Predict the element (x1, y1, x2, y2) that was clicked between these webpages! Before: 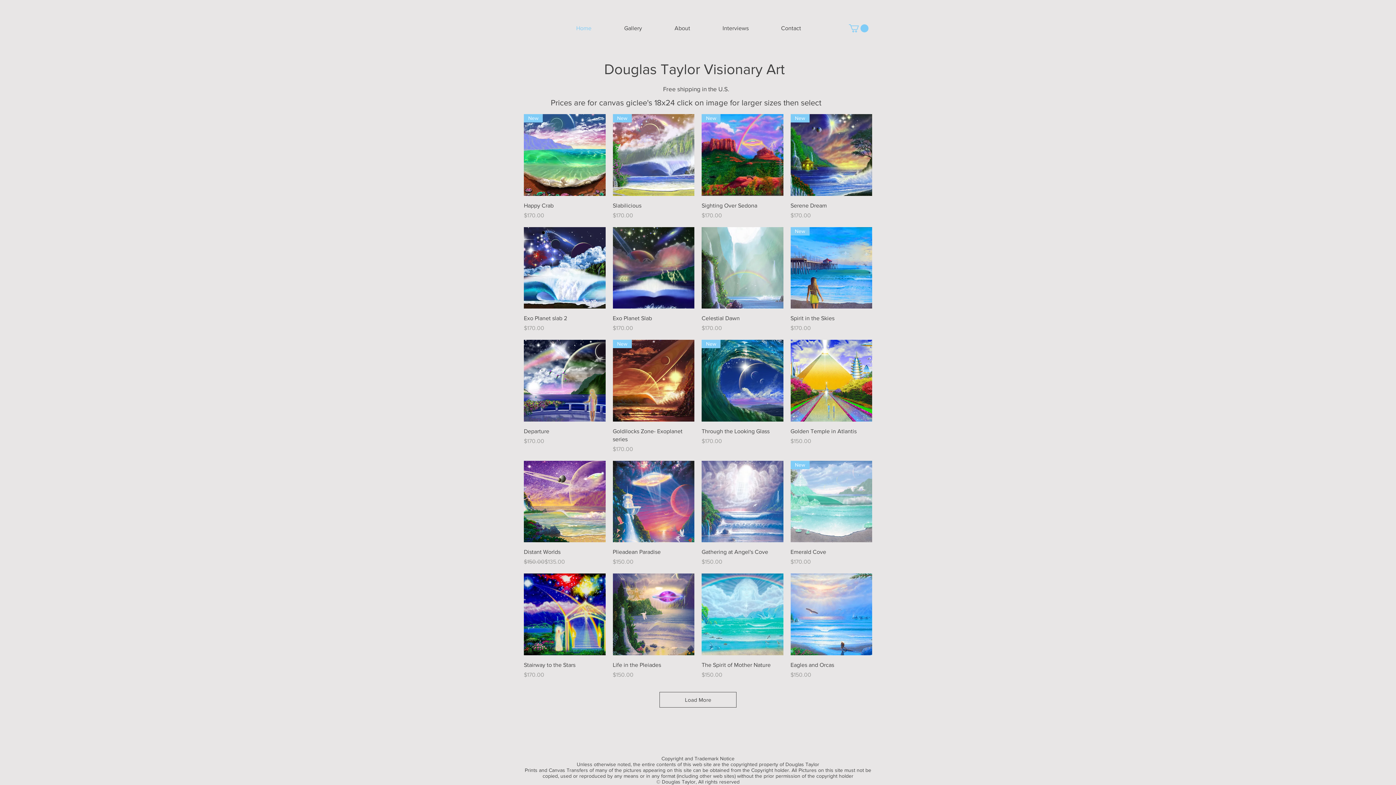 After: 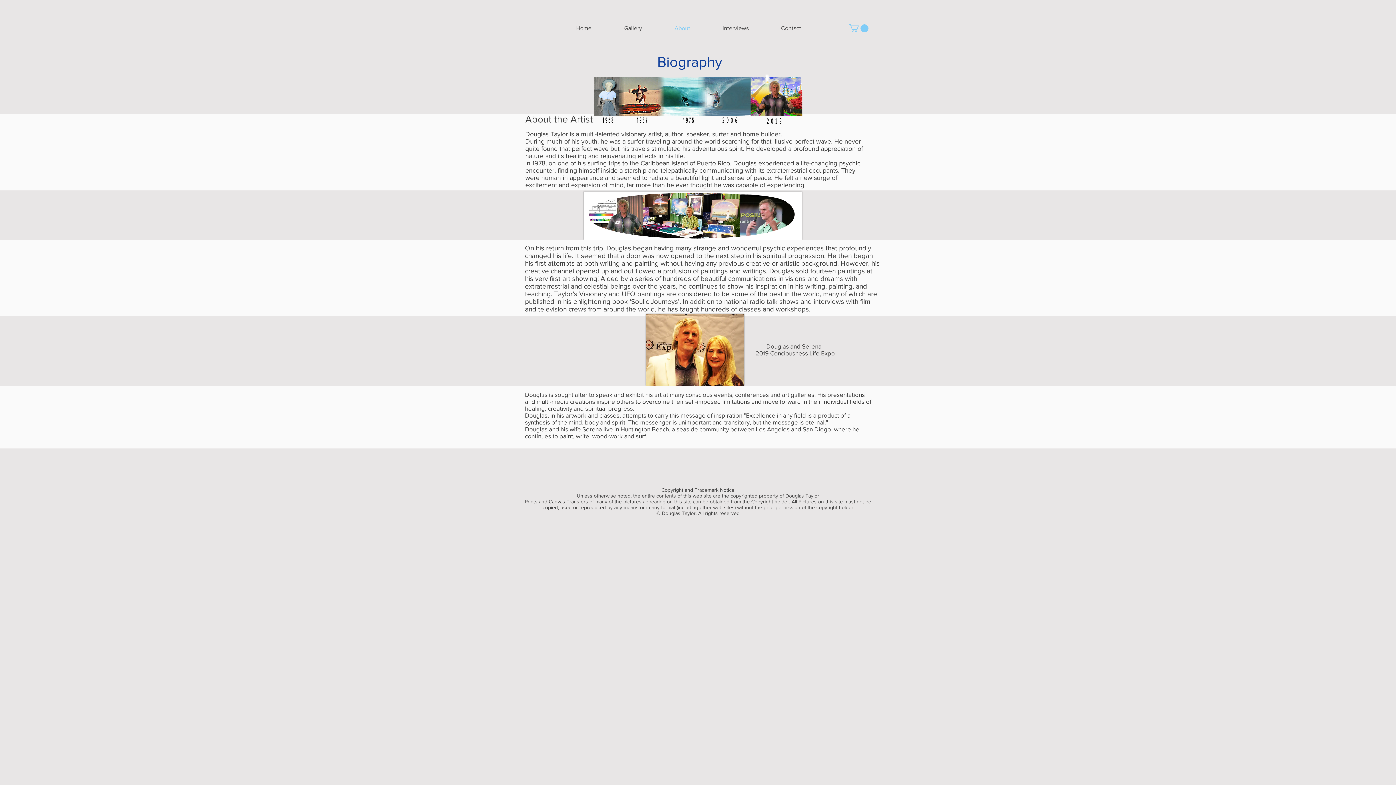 Action: label: About bbox: (658, 19, 706, 37)